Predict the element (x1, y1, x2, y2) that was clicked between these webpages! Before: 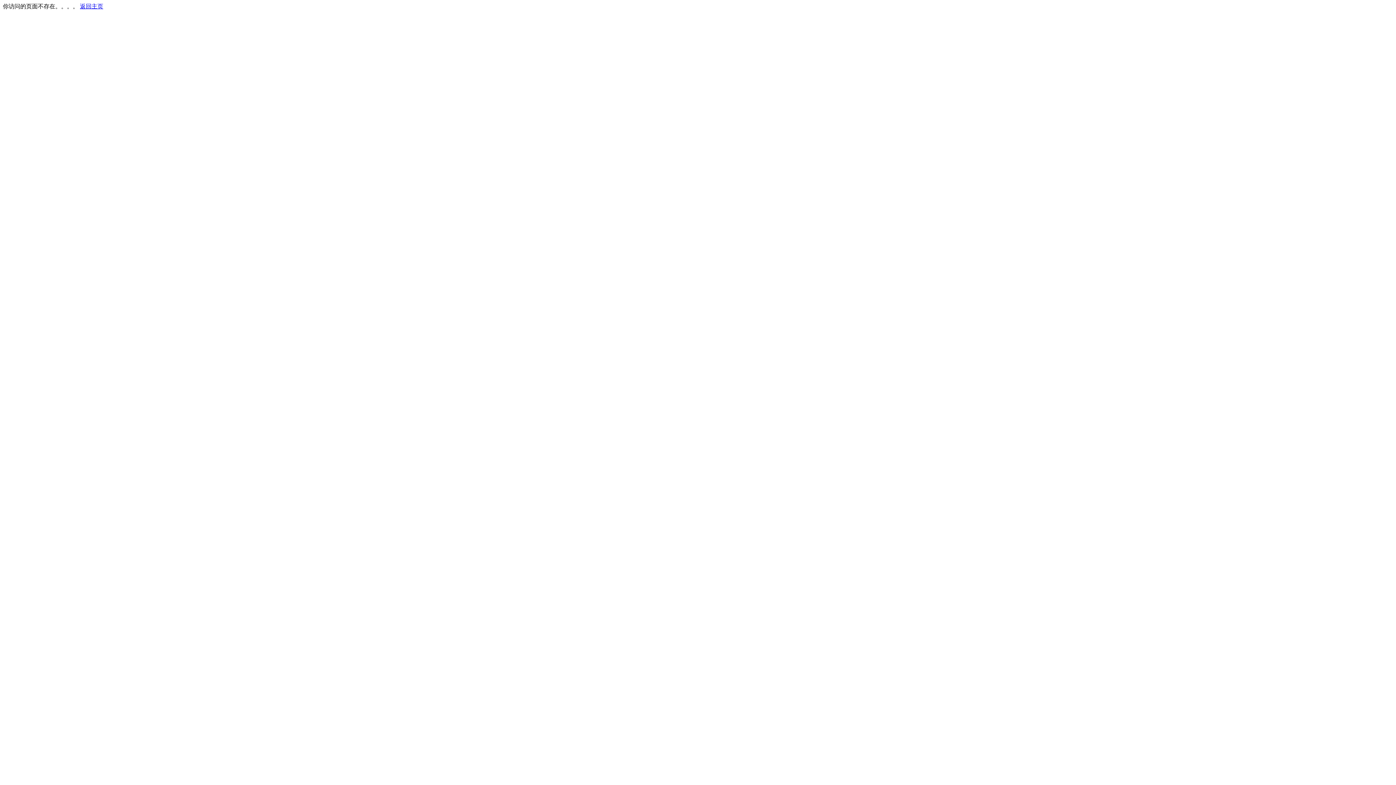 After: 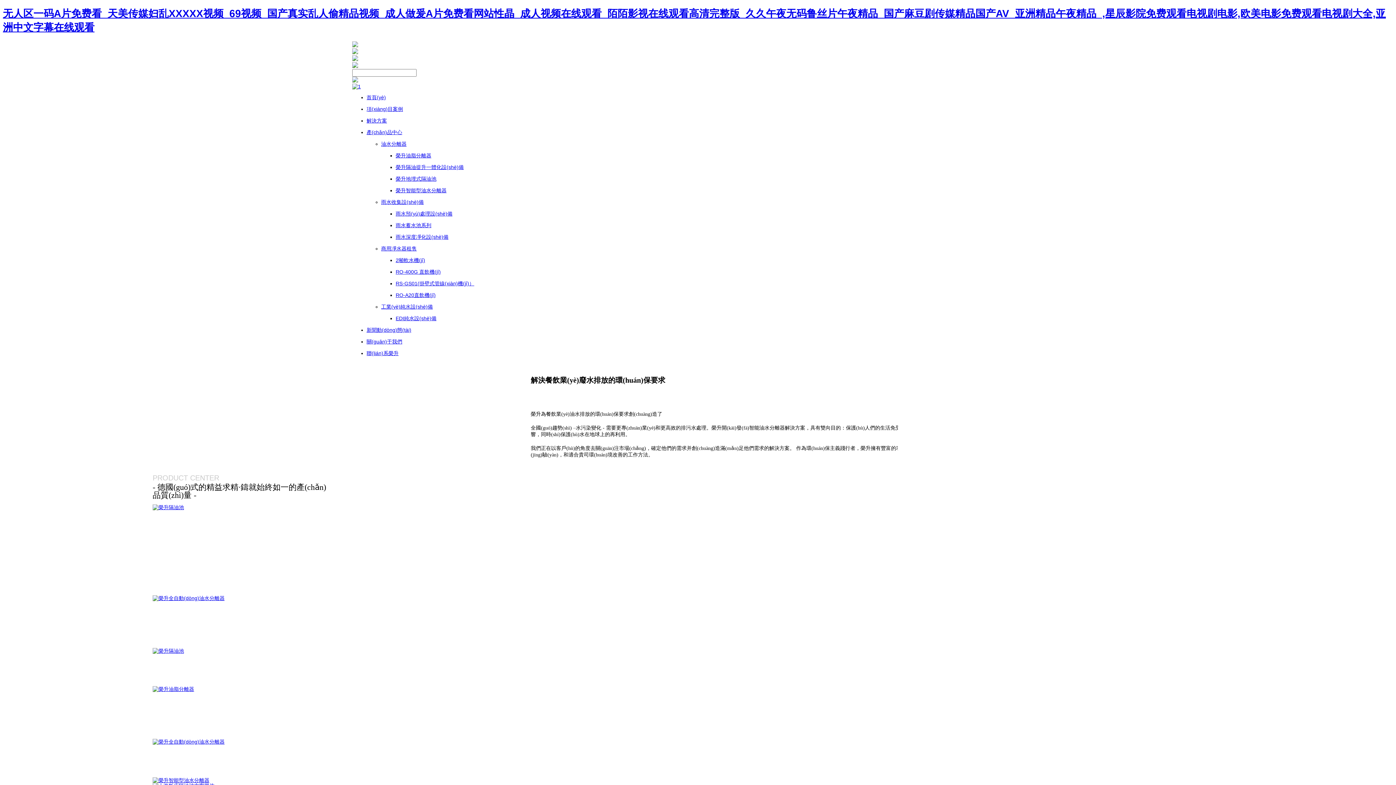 Action: label: 返回主页 bbox: (80, 3, 103, 9)